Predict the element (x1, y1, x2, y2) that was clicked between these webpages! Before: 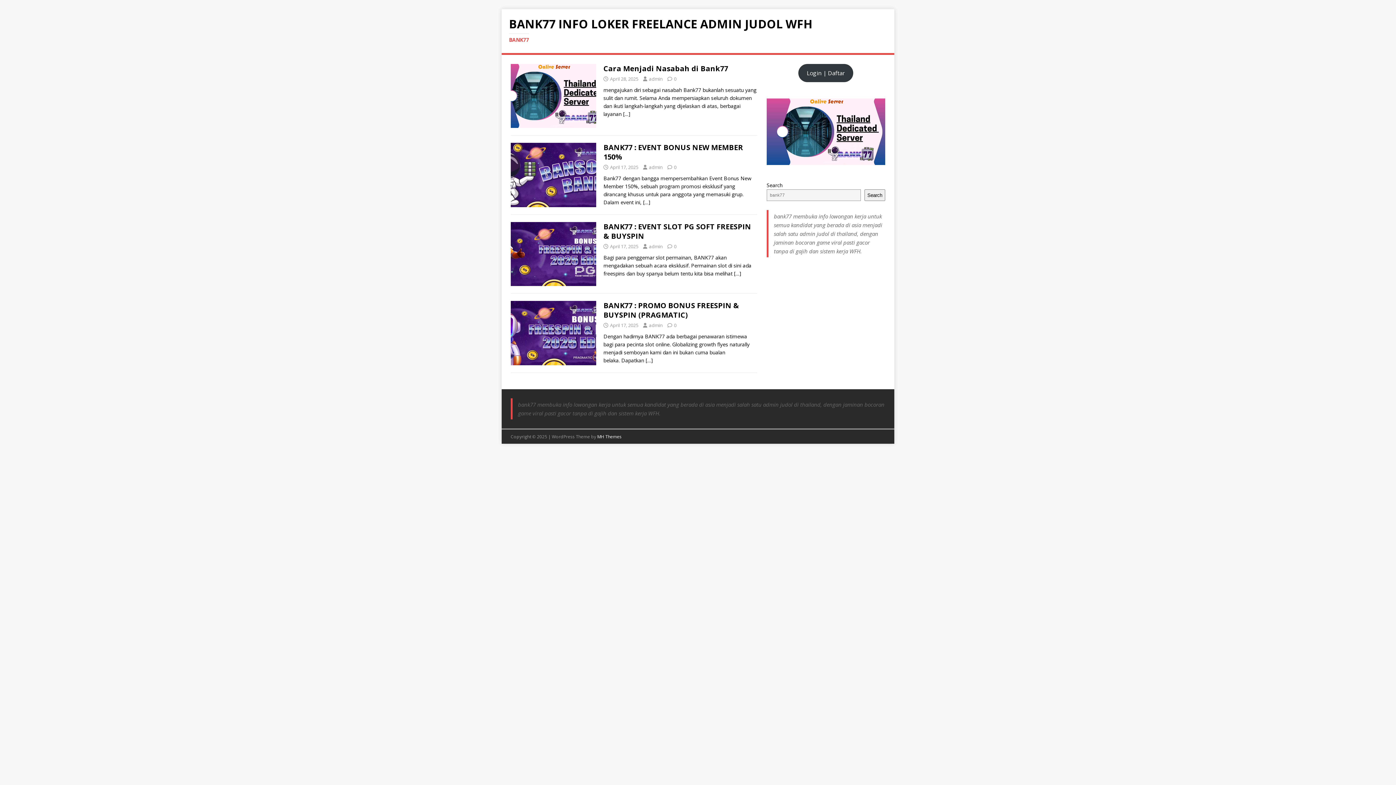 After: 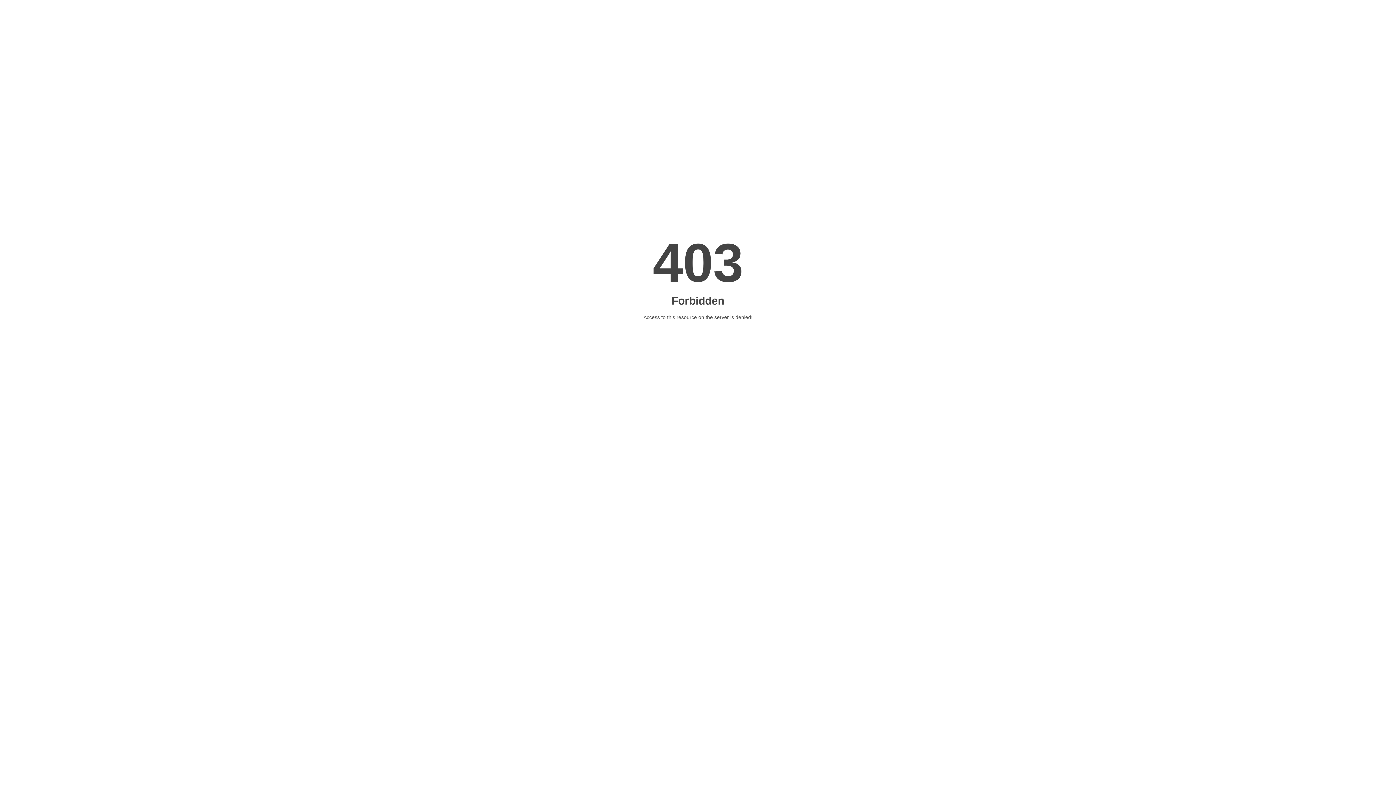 Action: label: Login | Daftar bbox: (798, 64, 853, 82)